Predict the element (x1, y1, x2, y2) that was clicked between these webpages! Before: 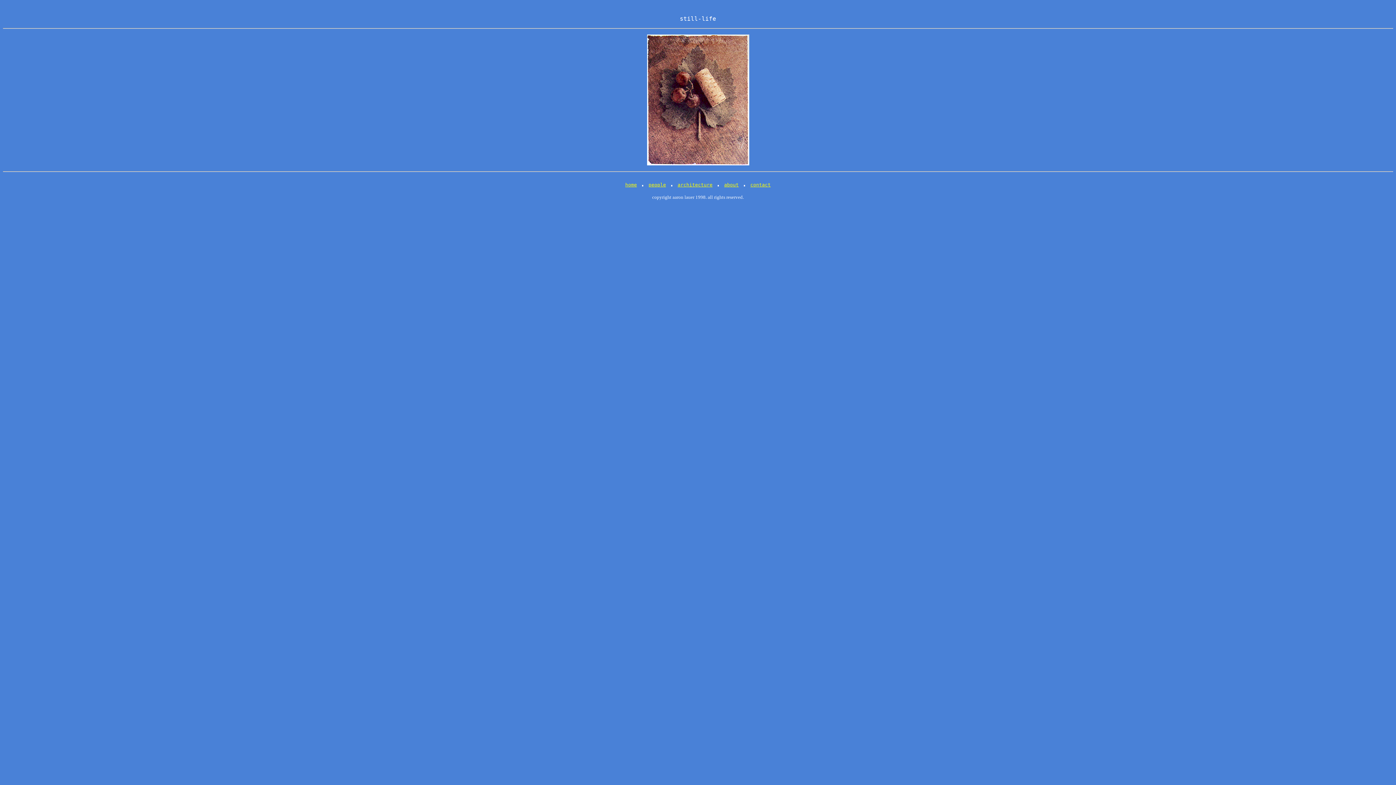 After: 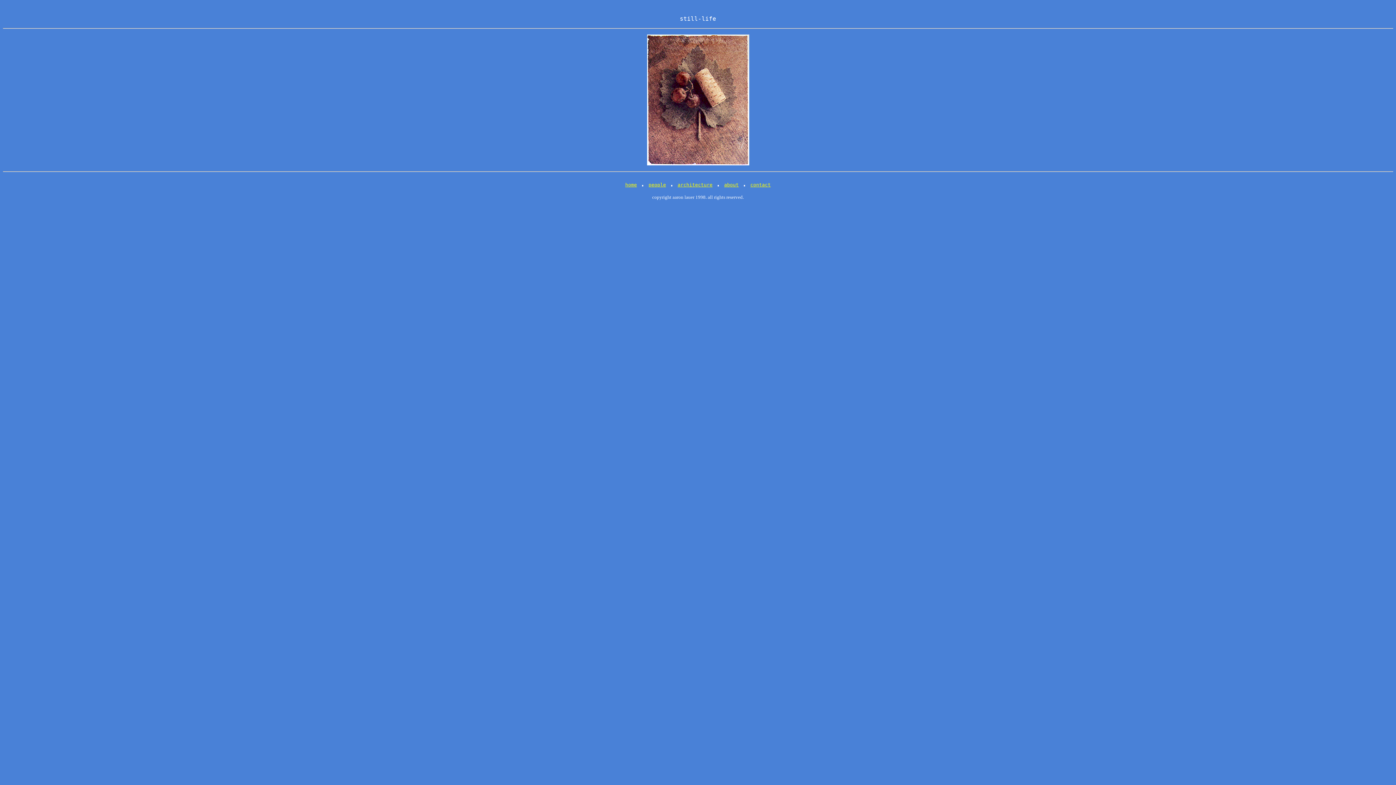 Action: label: contact bbox: (750, 182, 770, 187)